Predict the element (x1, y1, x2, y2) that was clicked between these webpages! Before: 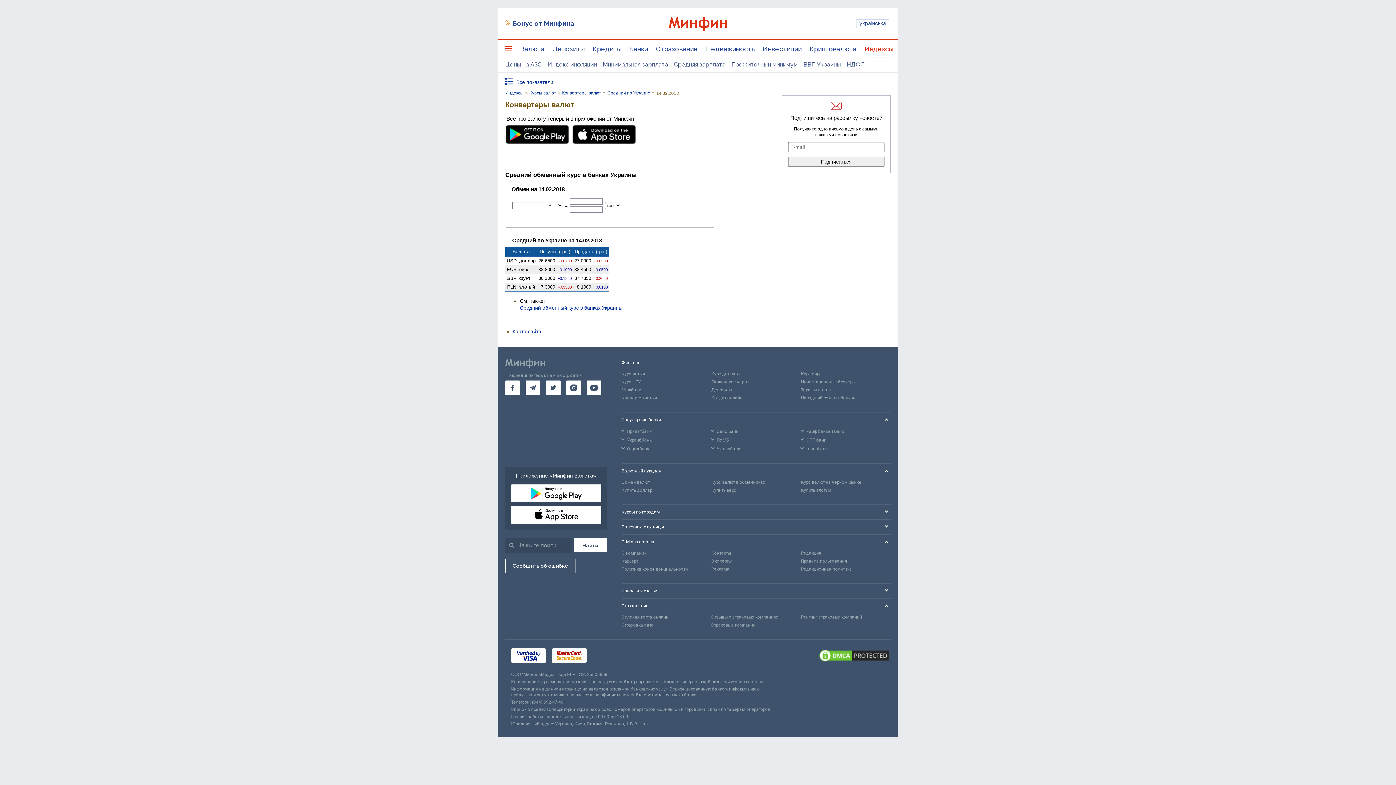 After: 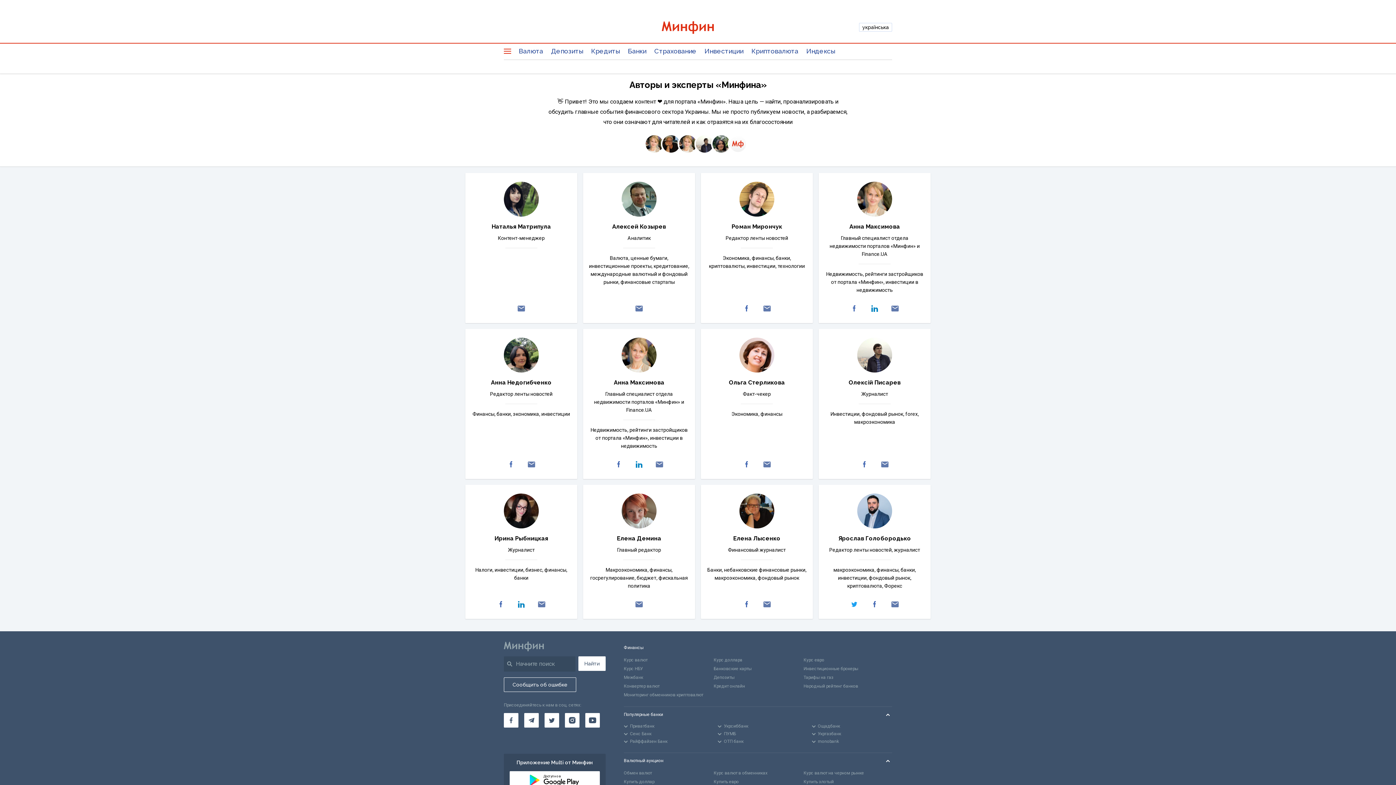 Action: label: Редакция bbox: (801, 549, 890, 557)